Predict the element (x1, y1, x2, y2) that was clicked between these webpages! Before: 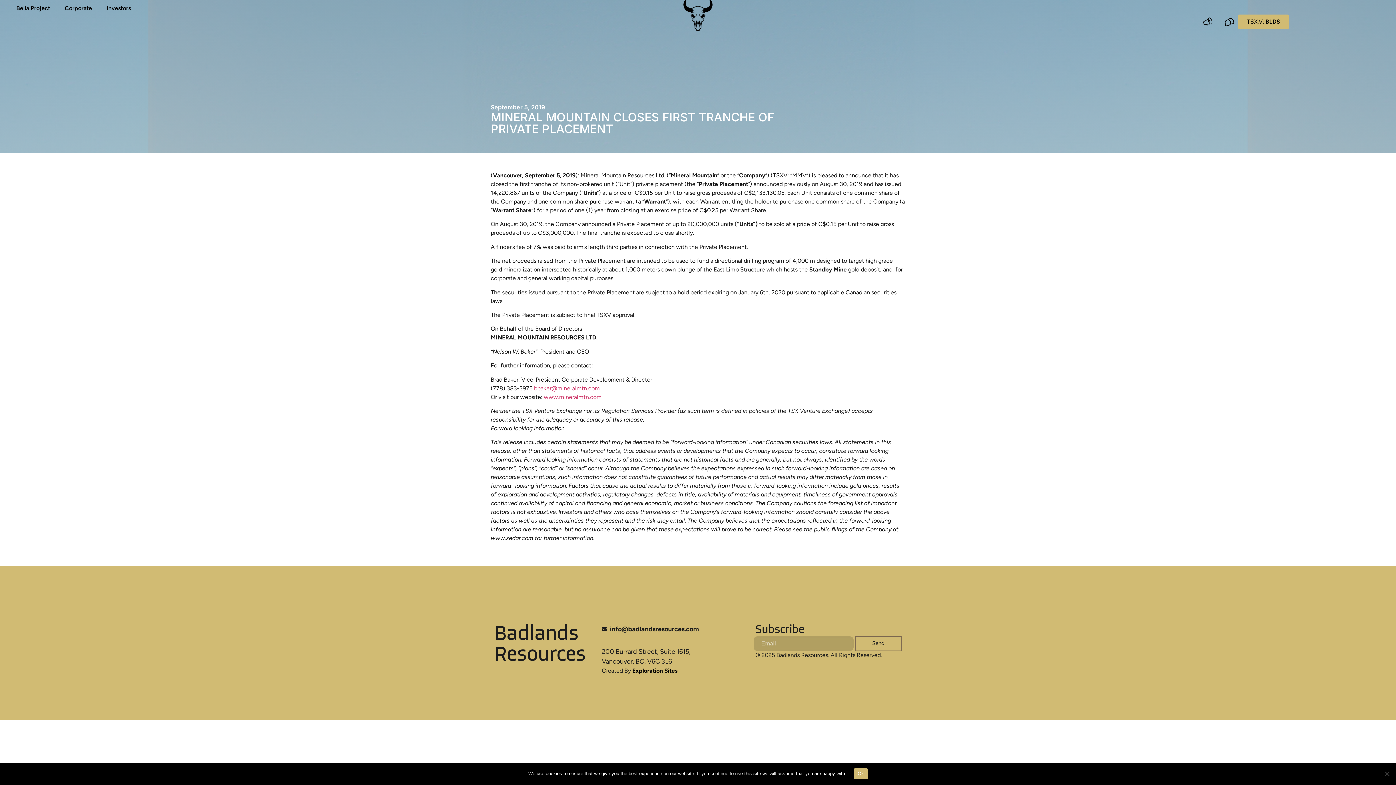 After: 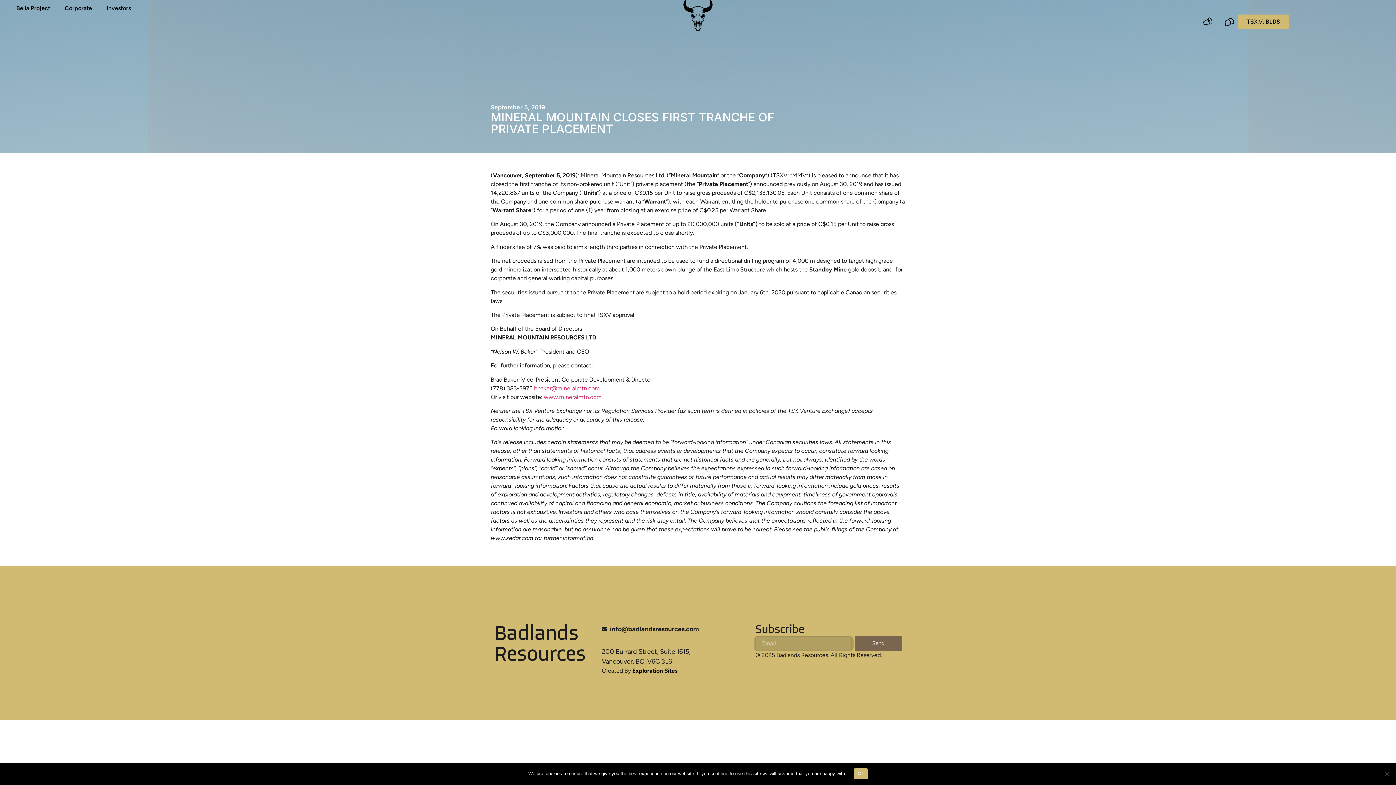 Action: bbox: (855, 636, 901, 651) label: Send